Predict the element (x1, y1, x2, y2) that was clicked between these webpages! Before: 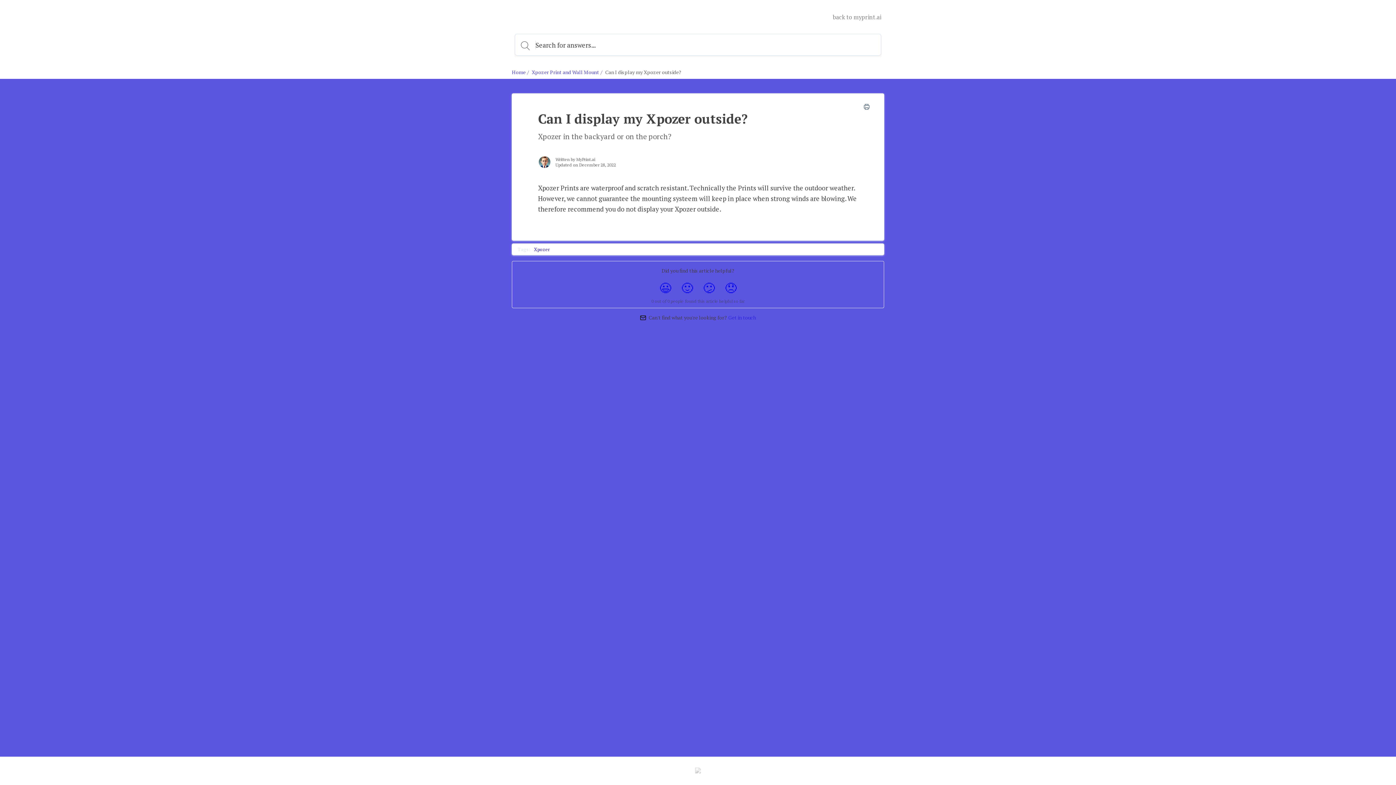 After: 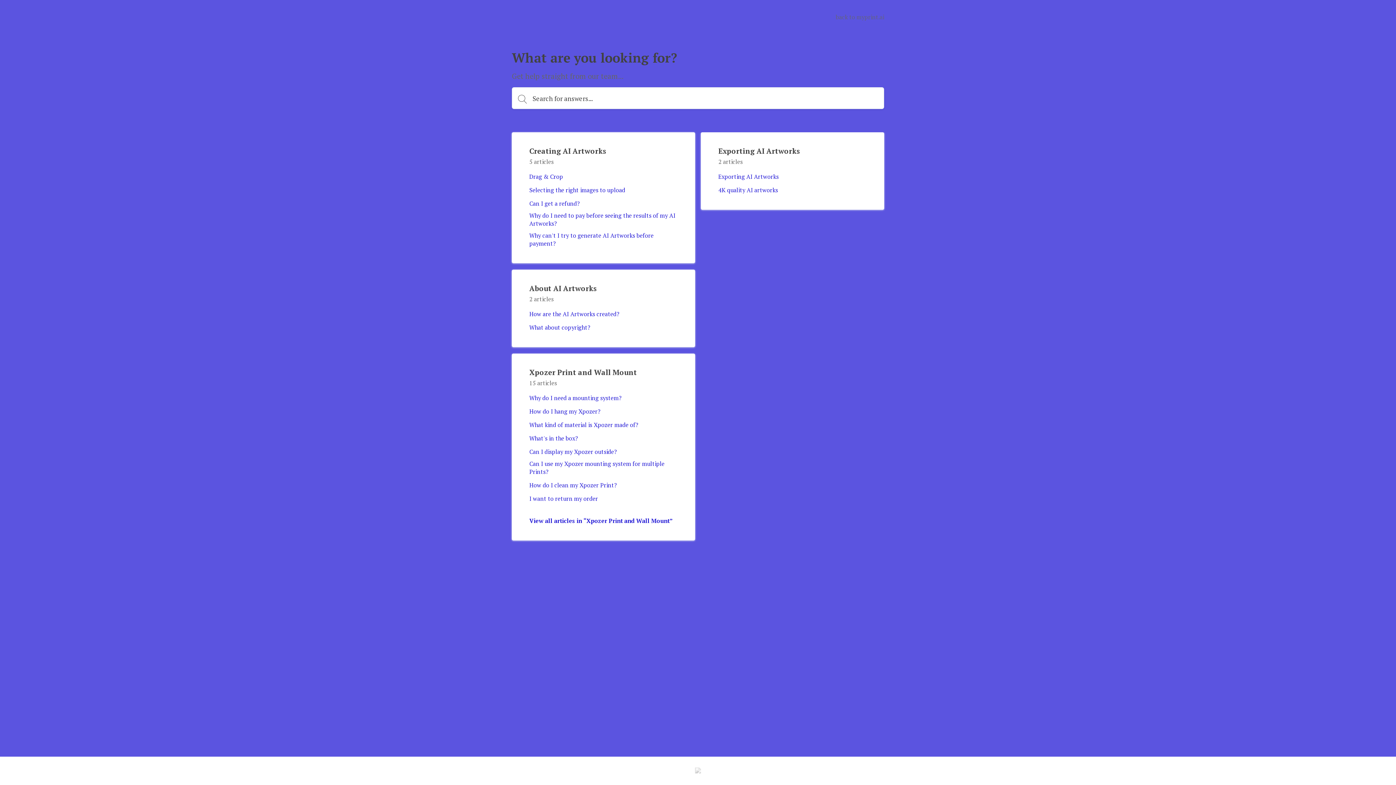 Action: label: Home bbox: (512, 68, 525, 75)